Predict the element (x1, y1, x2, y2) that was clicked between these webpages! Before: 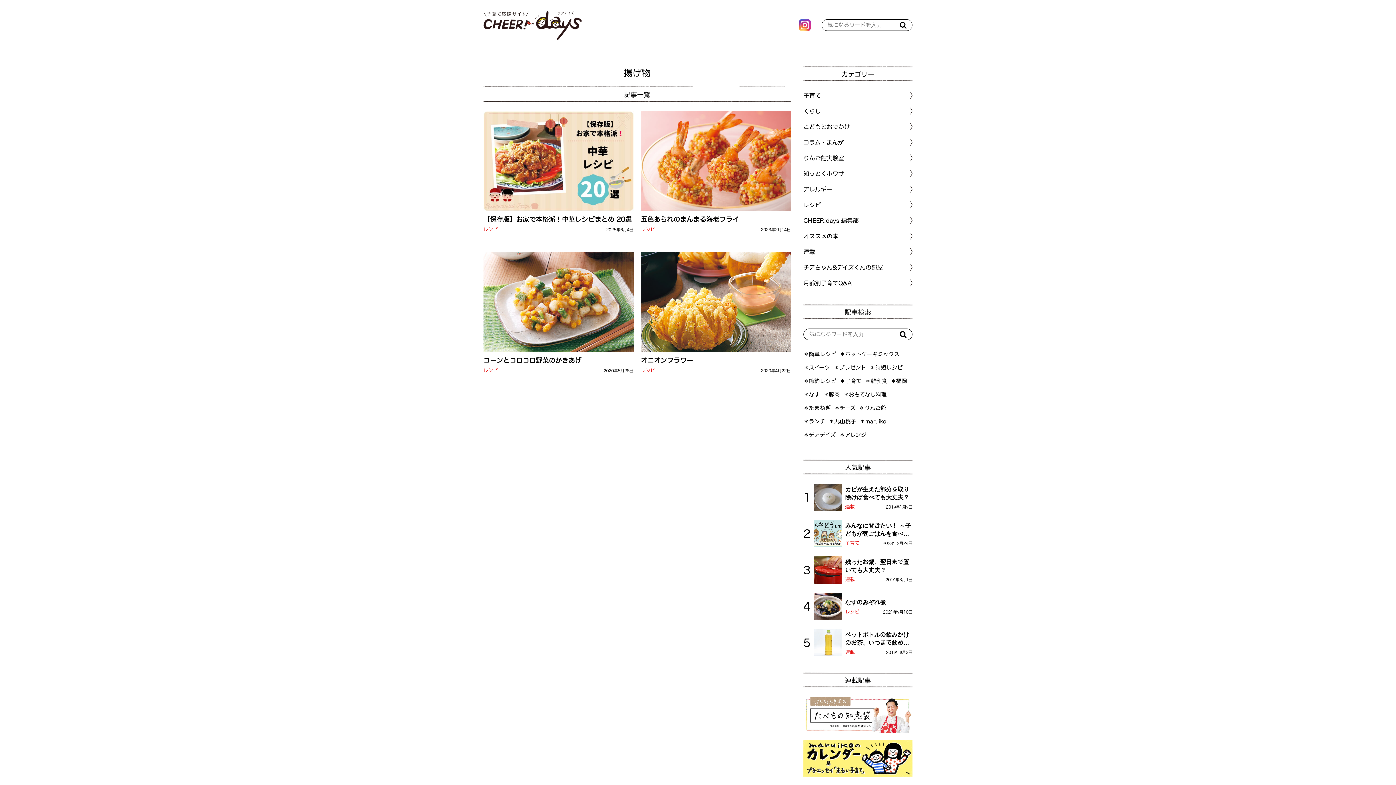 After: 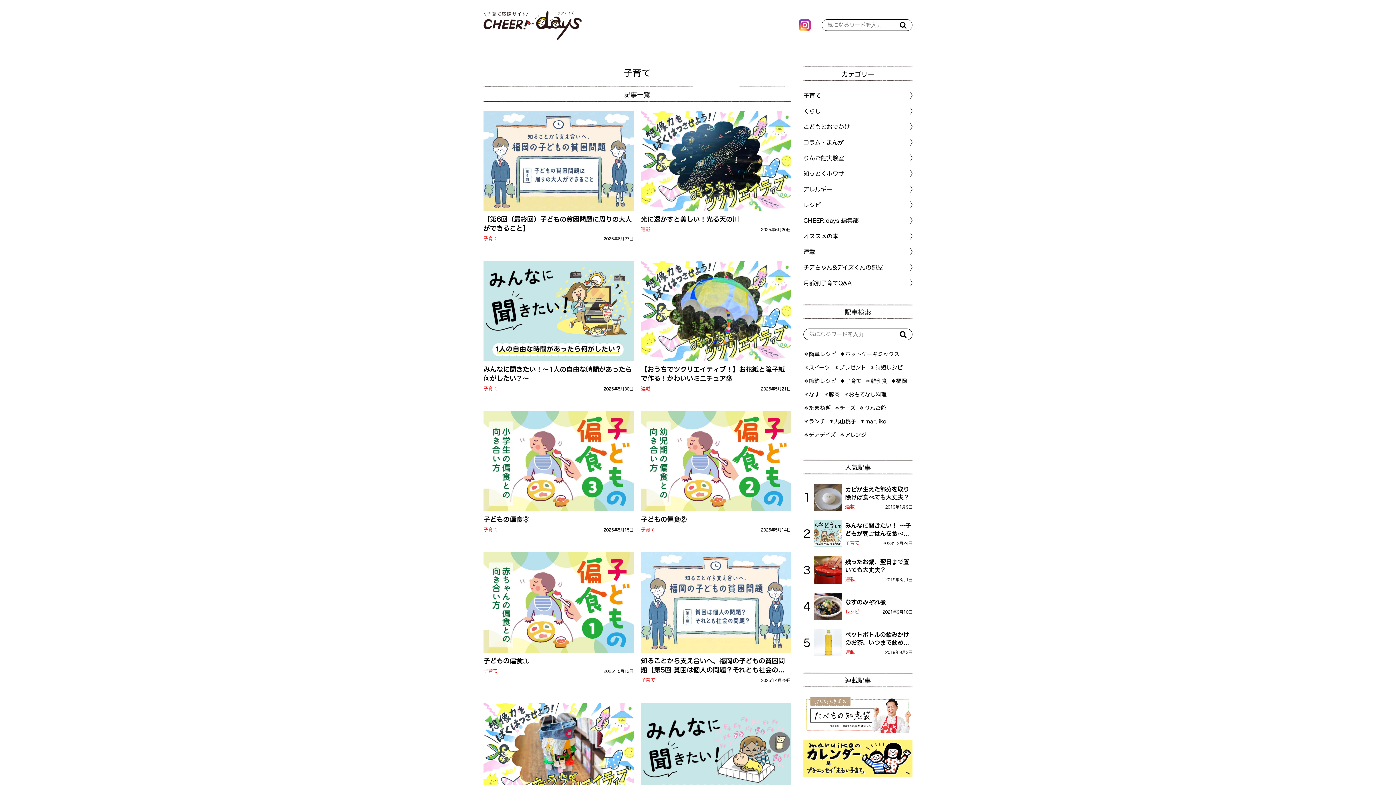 Action: label: 子育て bbox: (845, 540, 859, 546)